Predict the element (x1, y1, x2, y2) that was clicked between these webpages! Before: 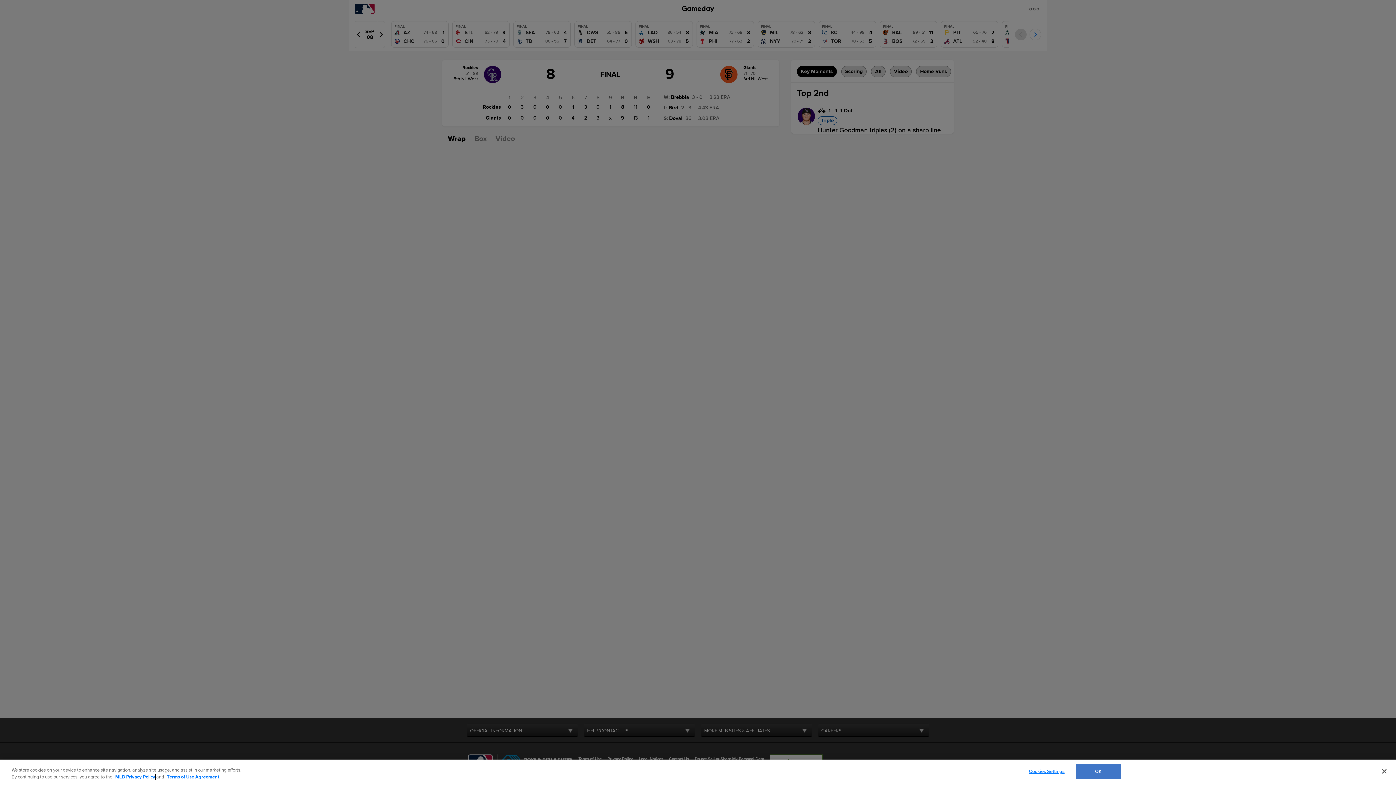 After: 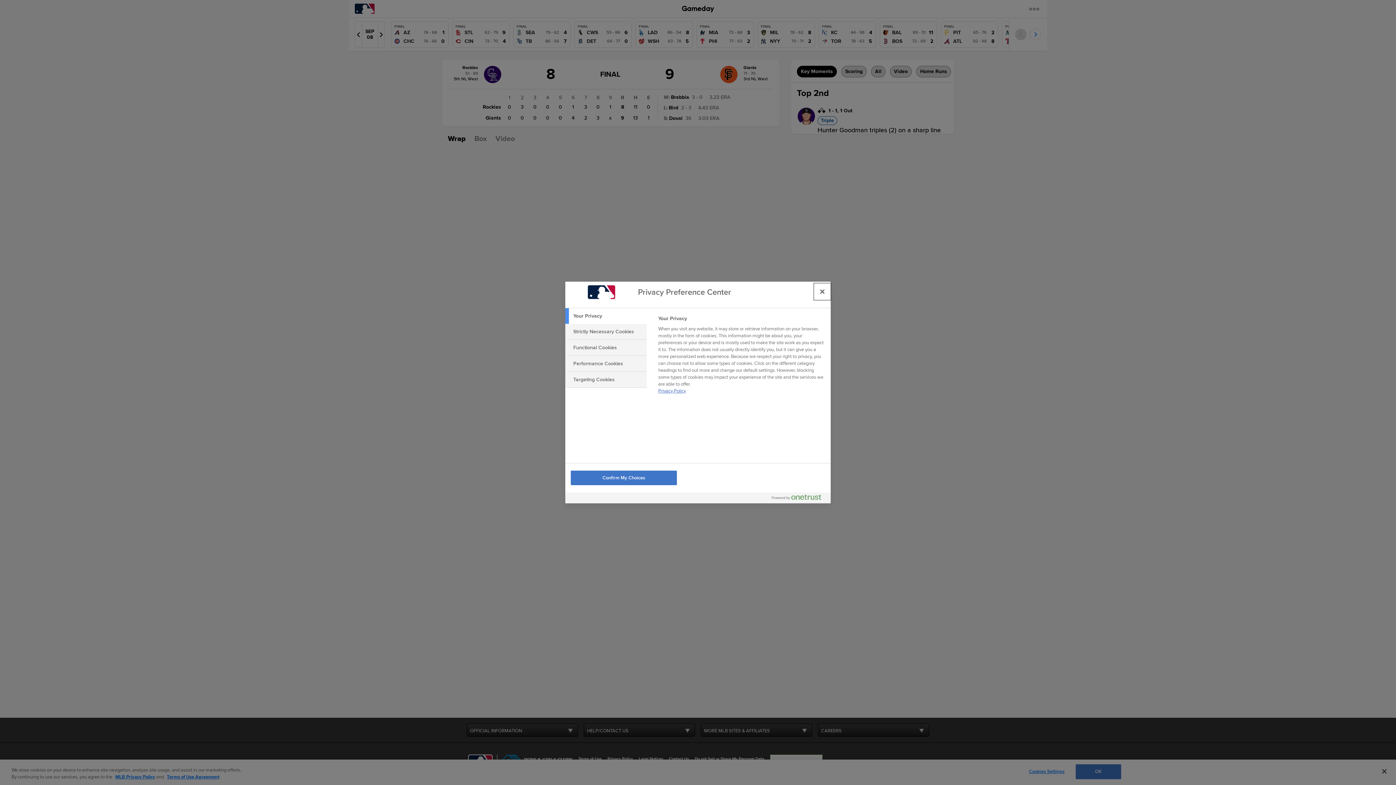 Action: bbox: (1024, 765, 1069, 779) label: Cookies Settings